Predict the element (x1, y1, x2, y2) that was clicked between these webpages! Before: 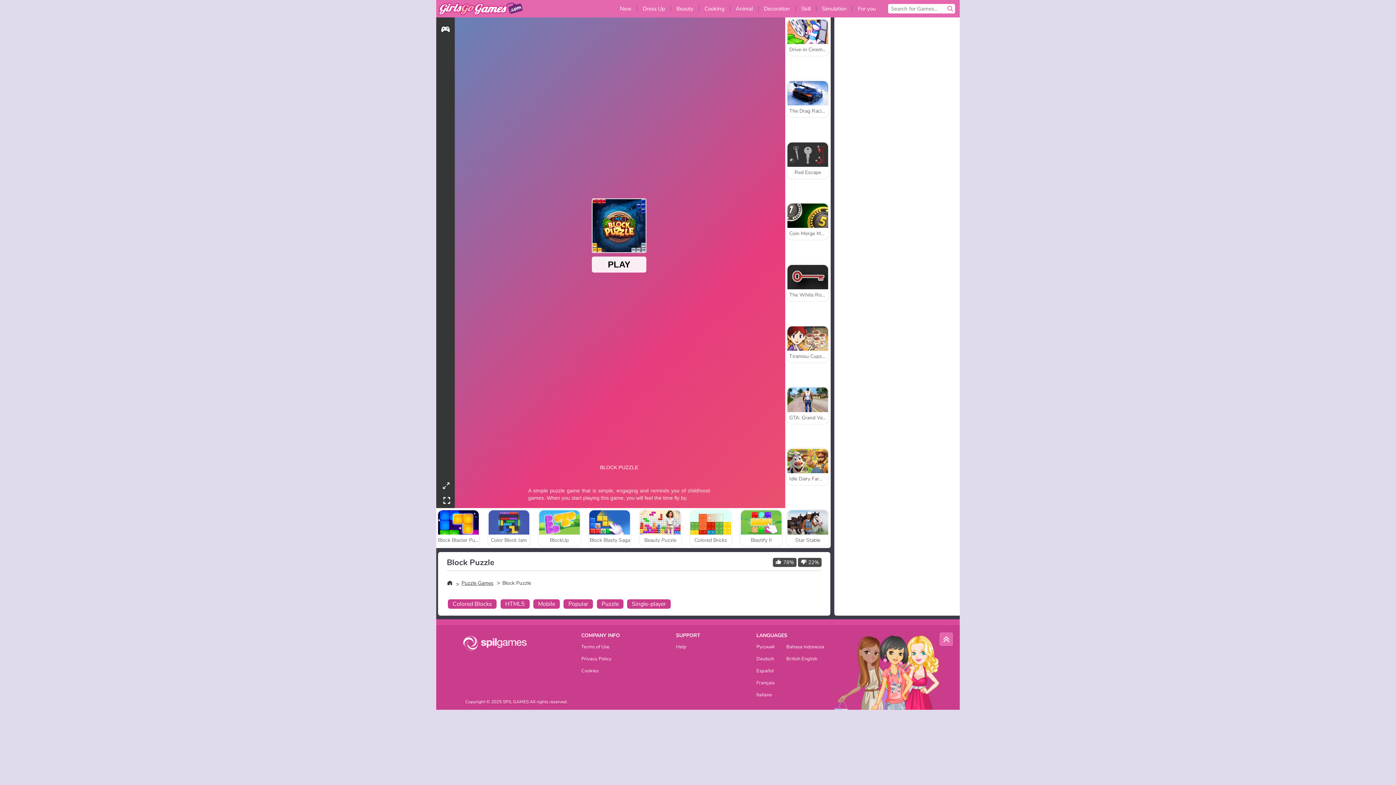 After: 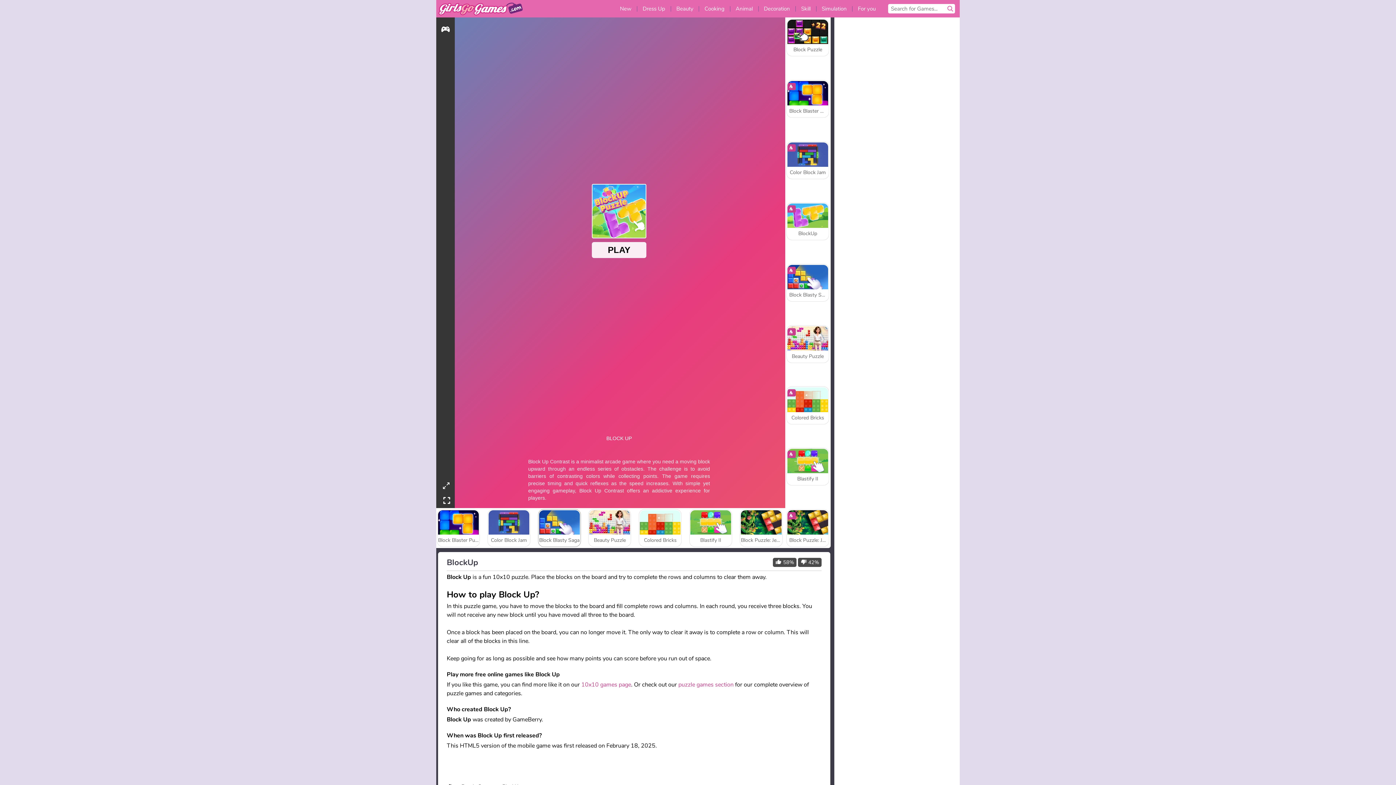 Action: label: BlockUp bbox: (538, 509, 580, 547)